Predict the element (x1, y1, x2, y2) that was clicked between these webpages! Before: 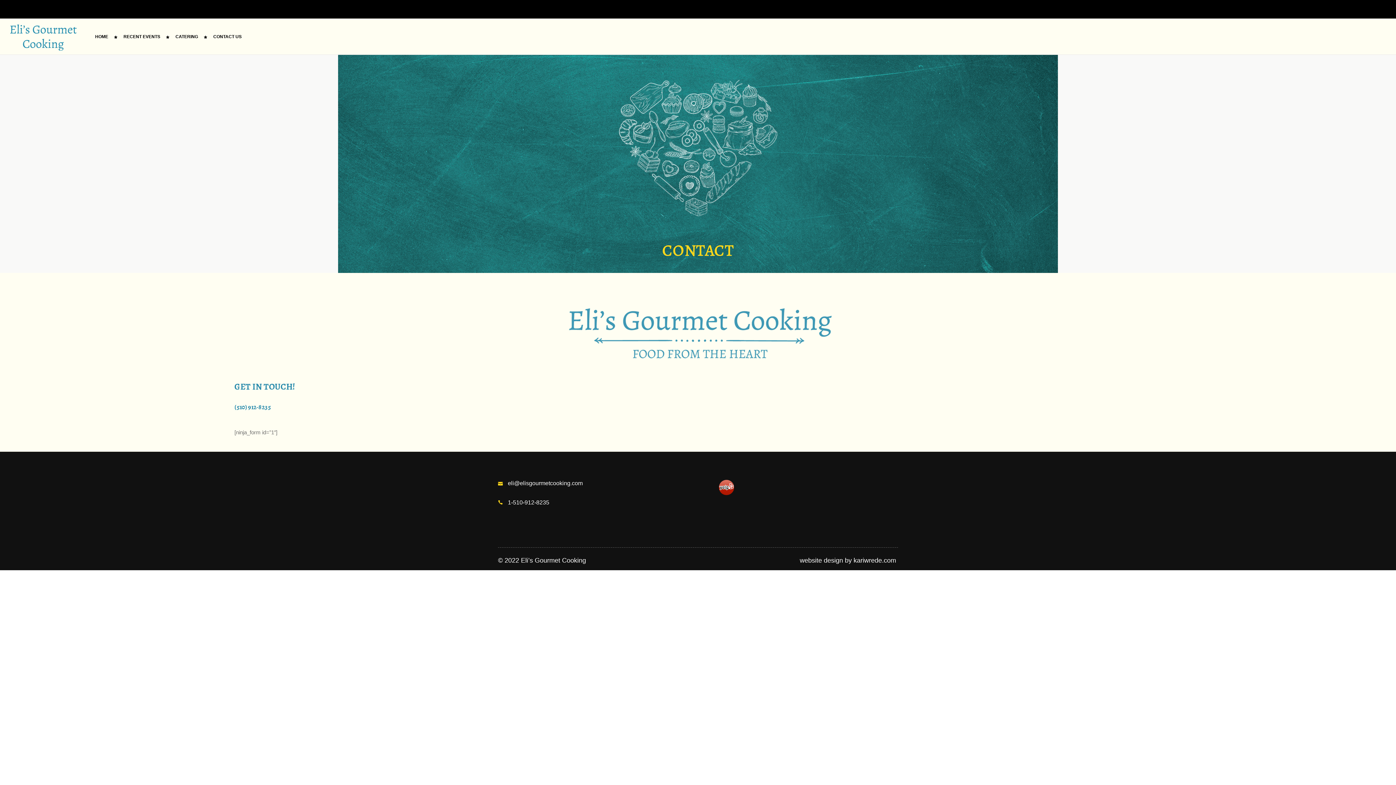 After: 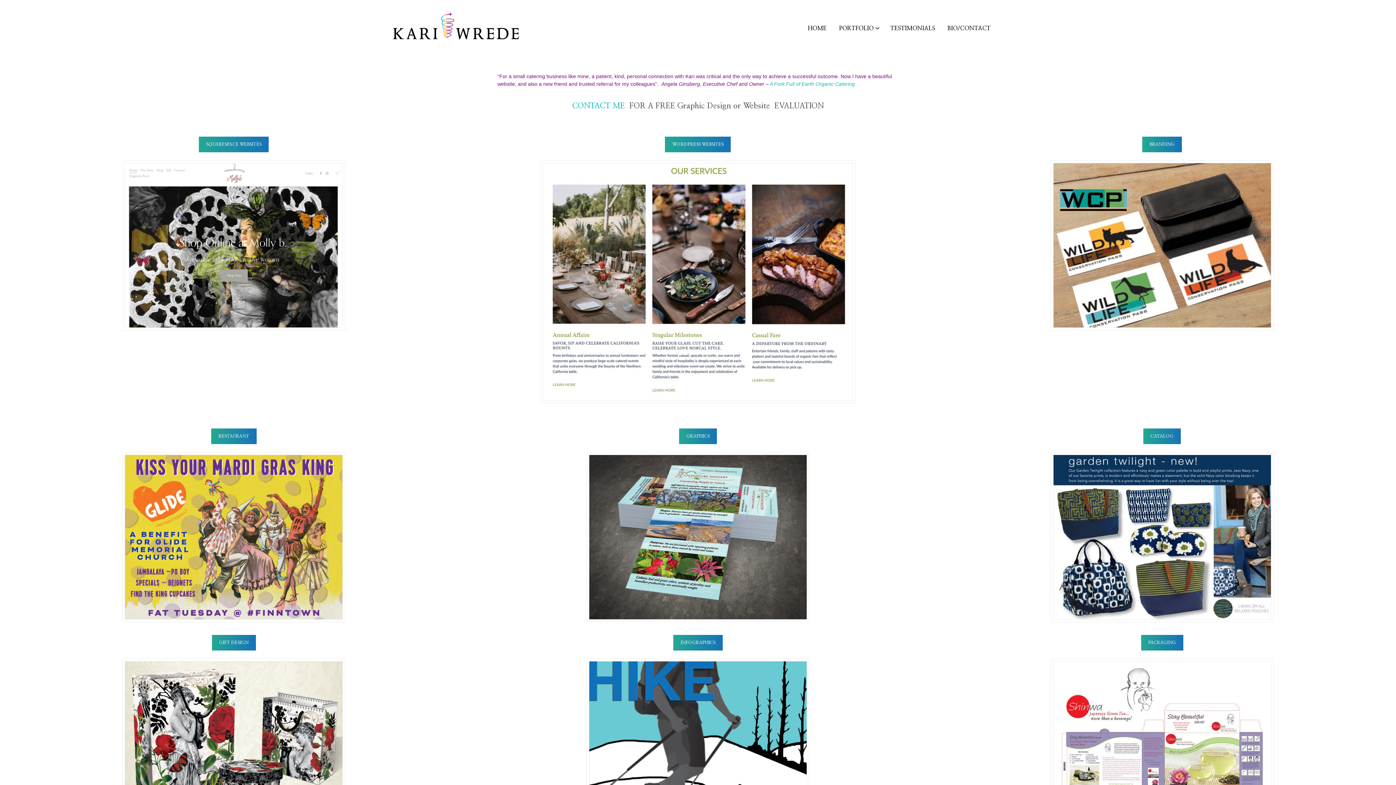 Action: label: kariwrede.com  bbox: (853, 557, 898, 564)